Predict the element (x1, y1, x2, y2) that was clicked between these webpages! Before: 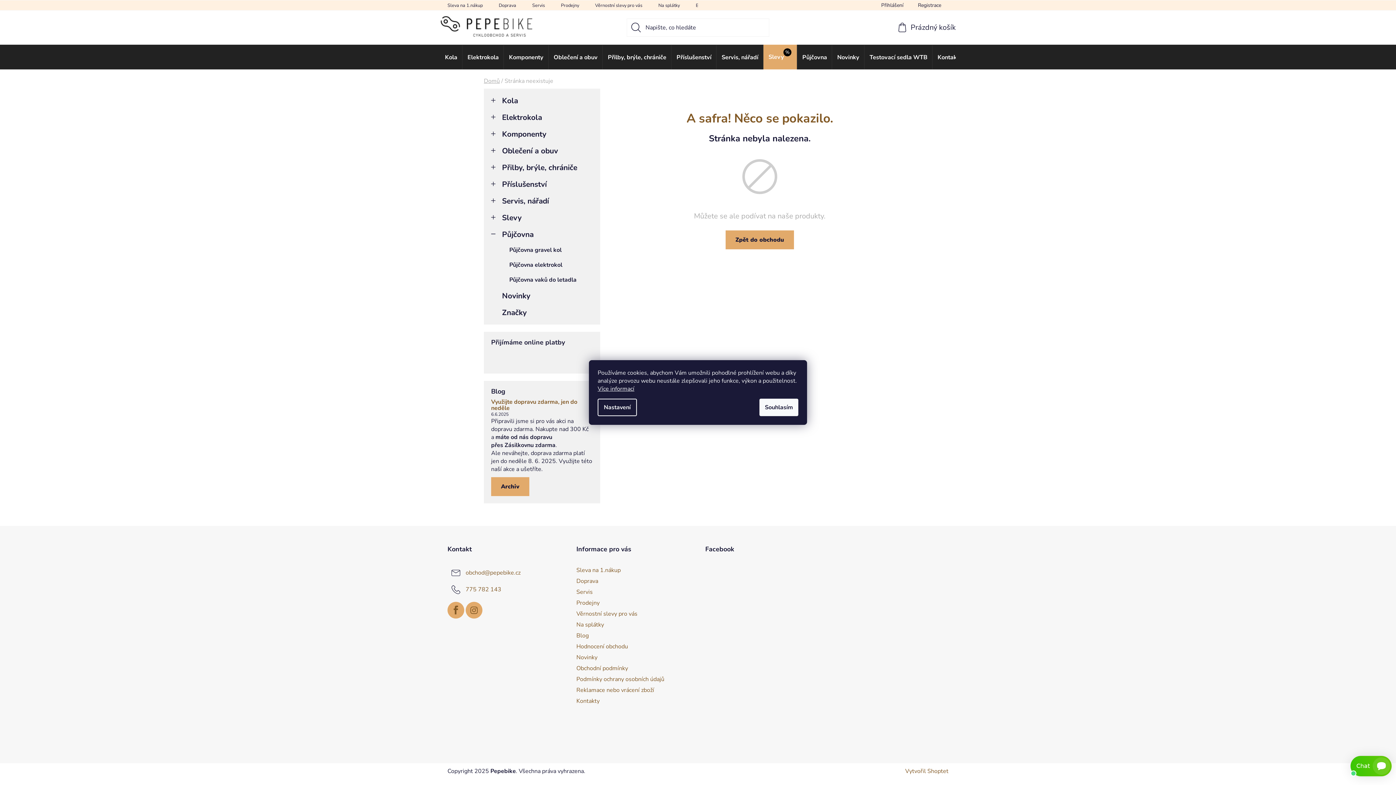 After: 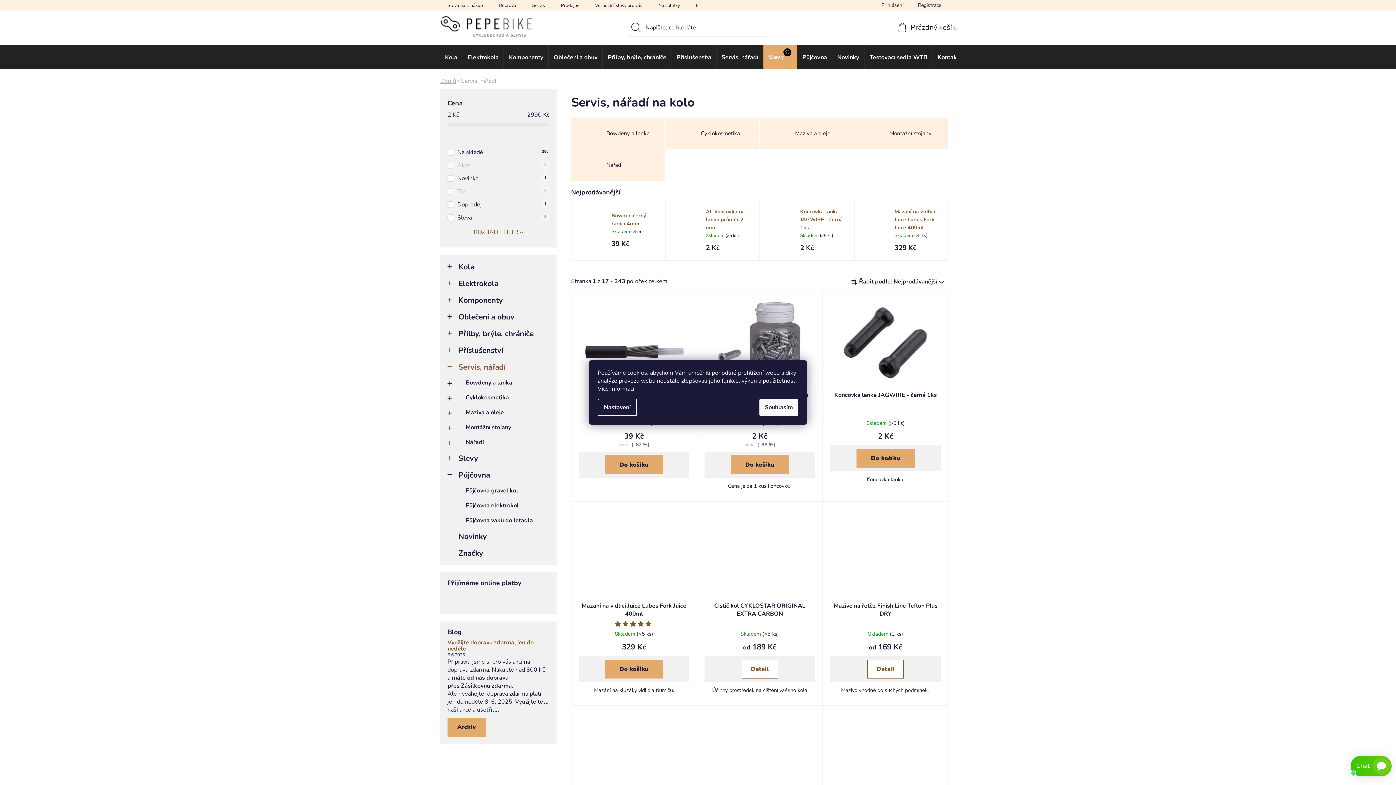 Action: label: Servis, nářadí bbox: (717, 44, 763, 69)